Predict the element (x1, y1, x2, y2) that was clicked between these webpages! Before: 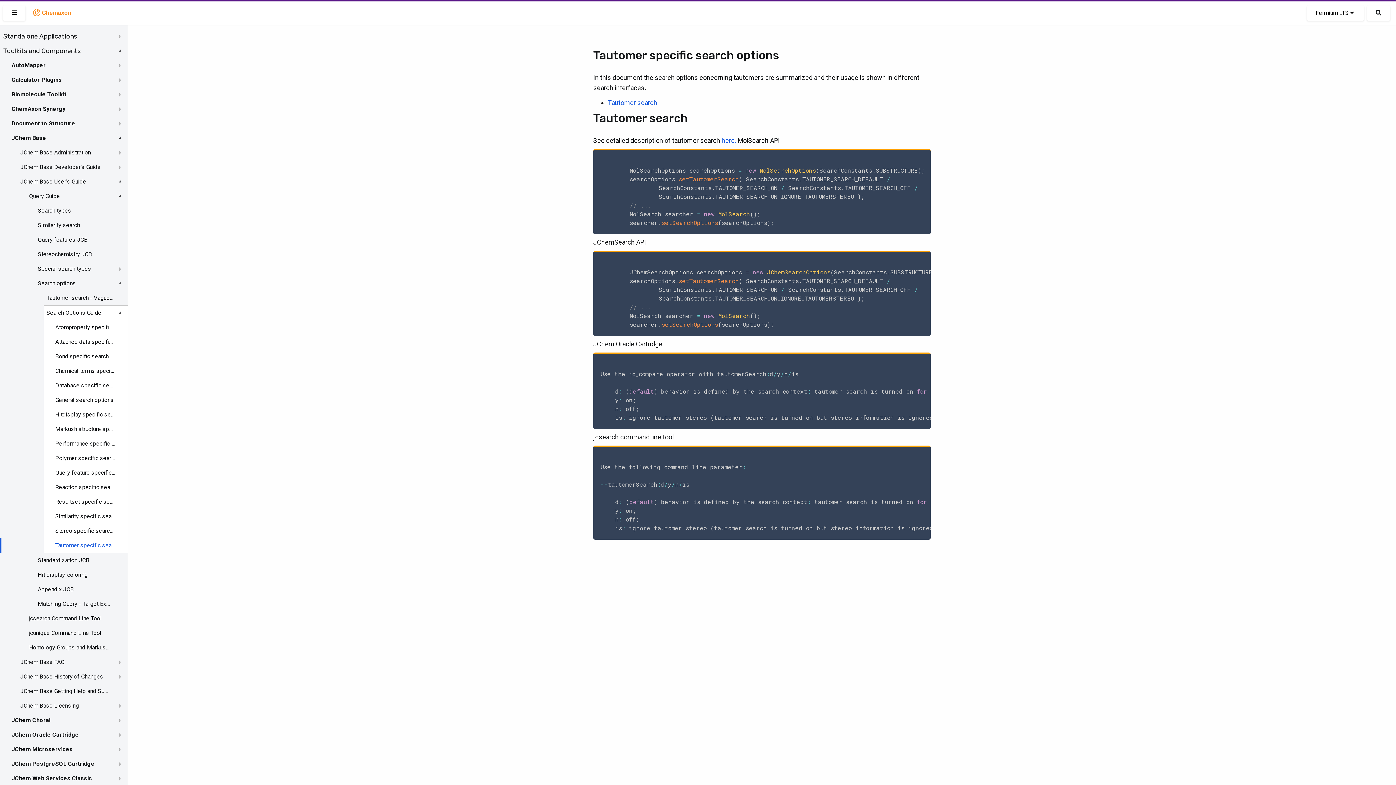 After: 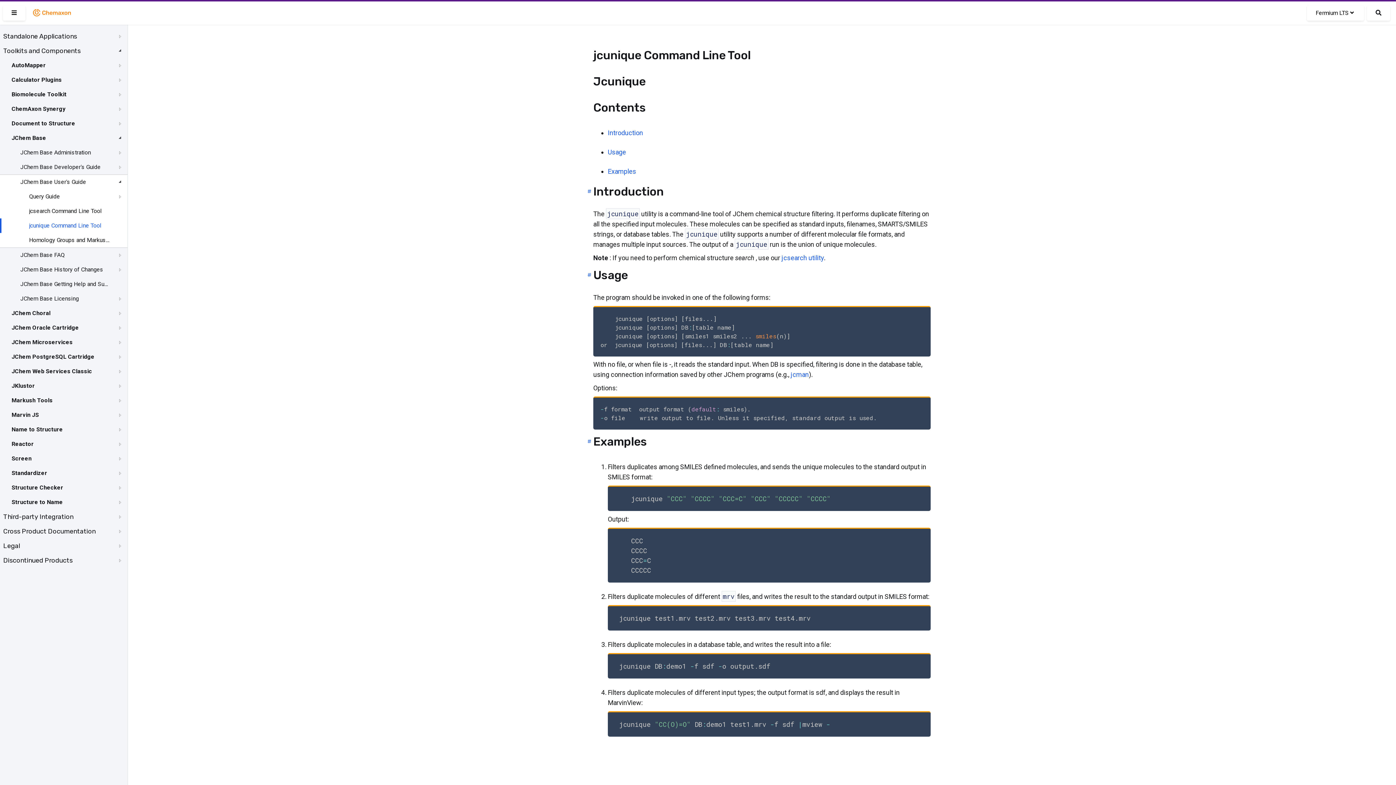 Action: label: jcunique Command Line Tool bbox: (29, 629, 101, 637)